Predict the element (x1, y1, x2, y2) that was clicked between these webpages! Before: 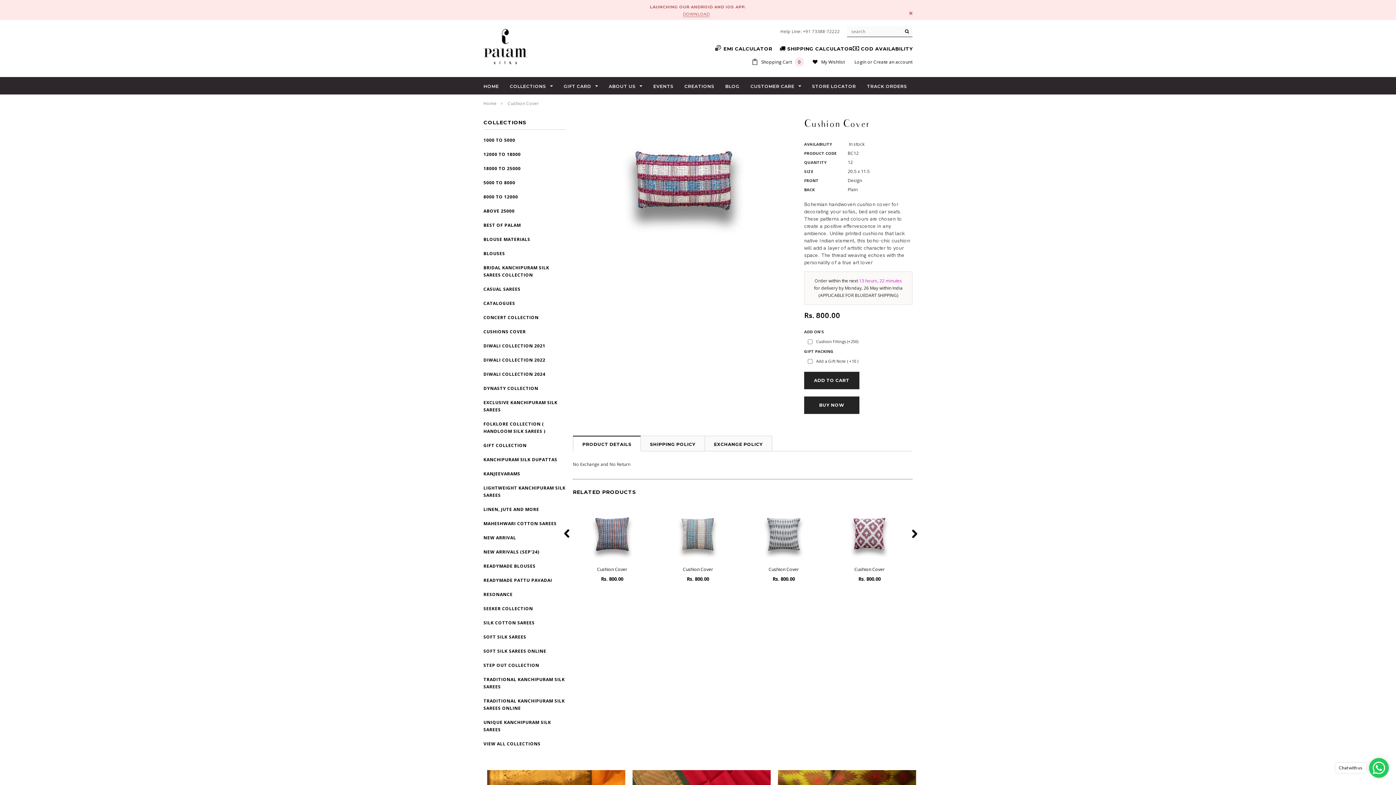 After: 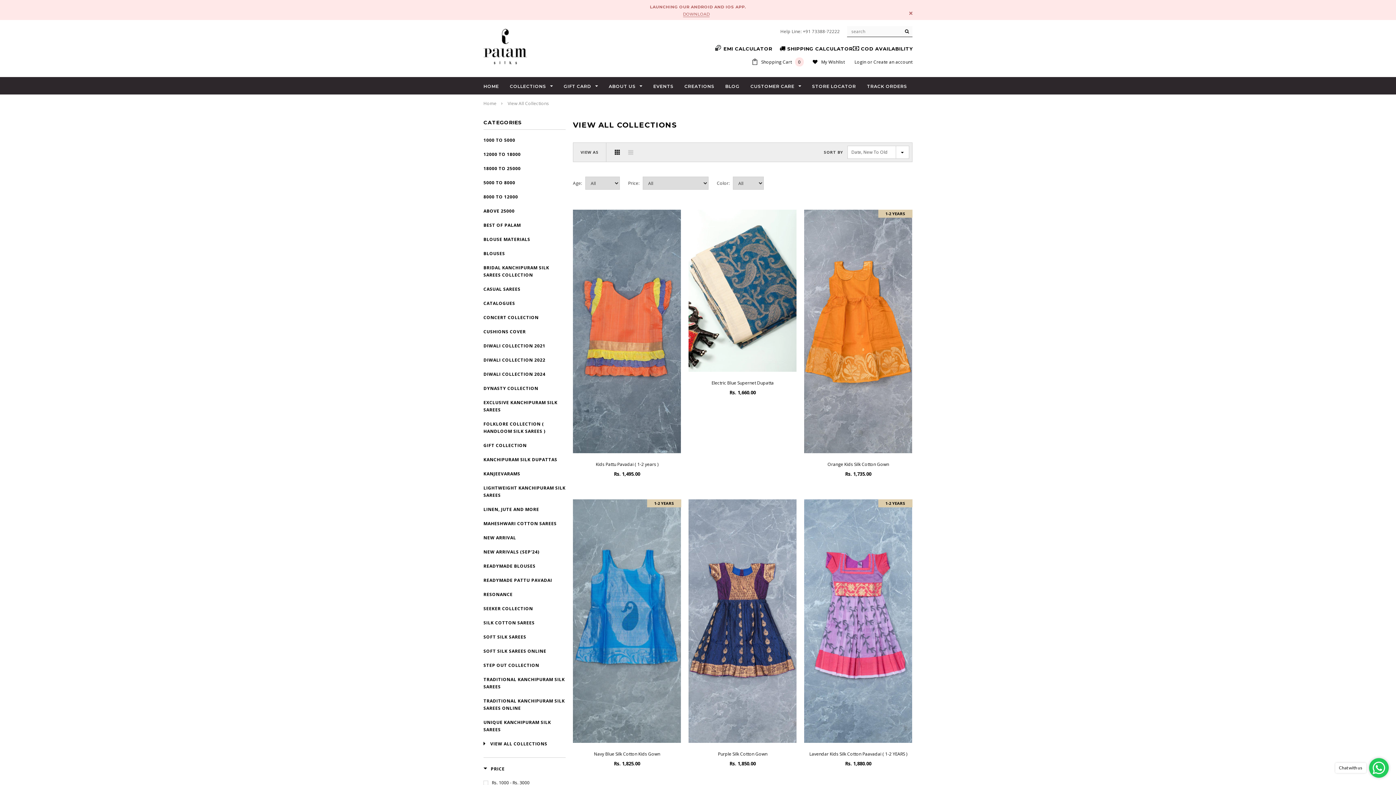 Action: label: VIEW ALL COLLECTIONS bbox: (483, 741, 540, 747)